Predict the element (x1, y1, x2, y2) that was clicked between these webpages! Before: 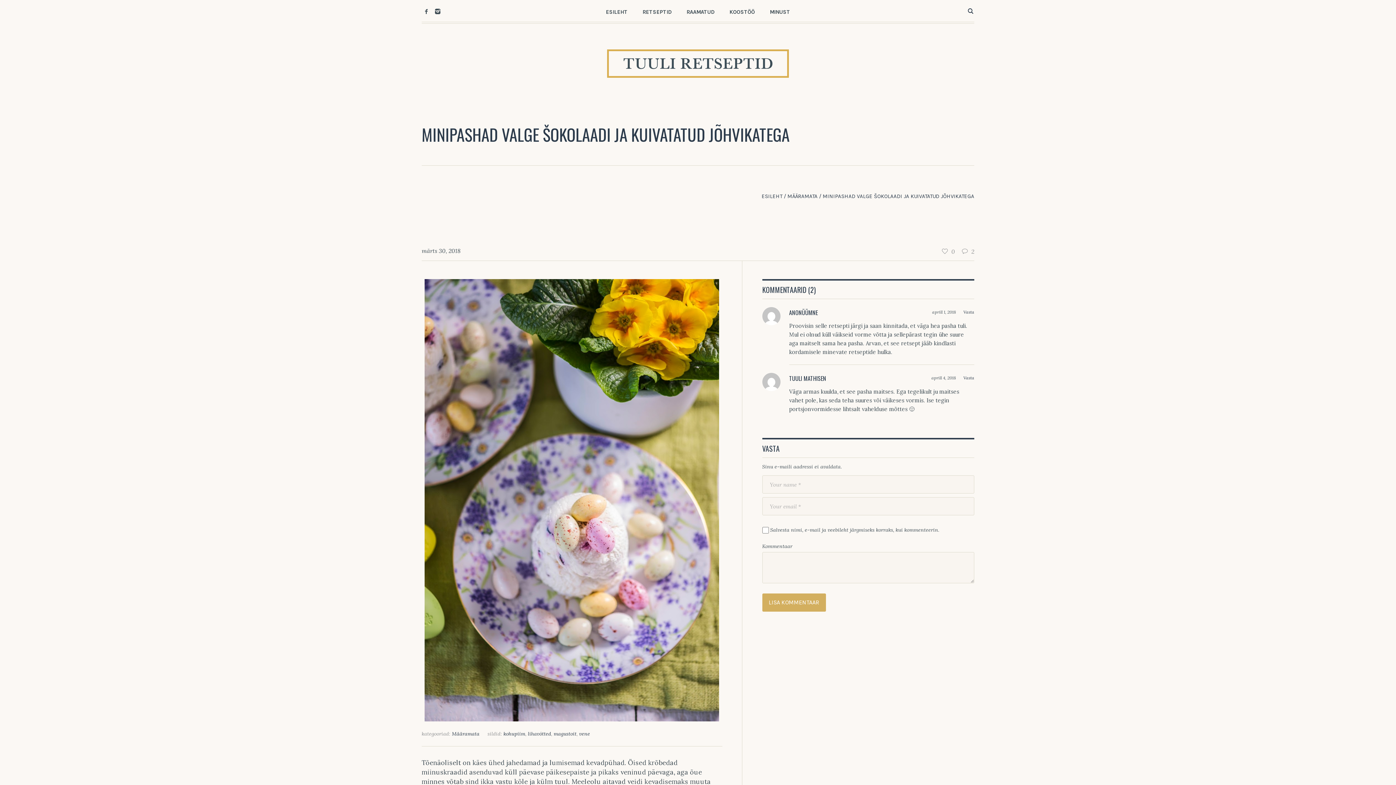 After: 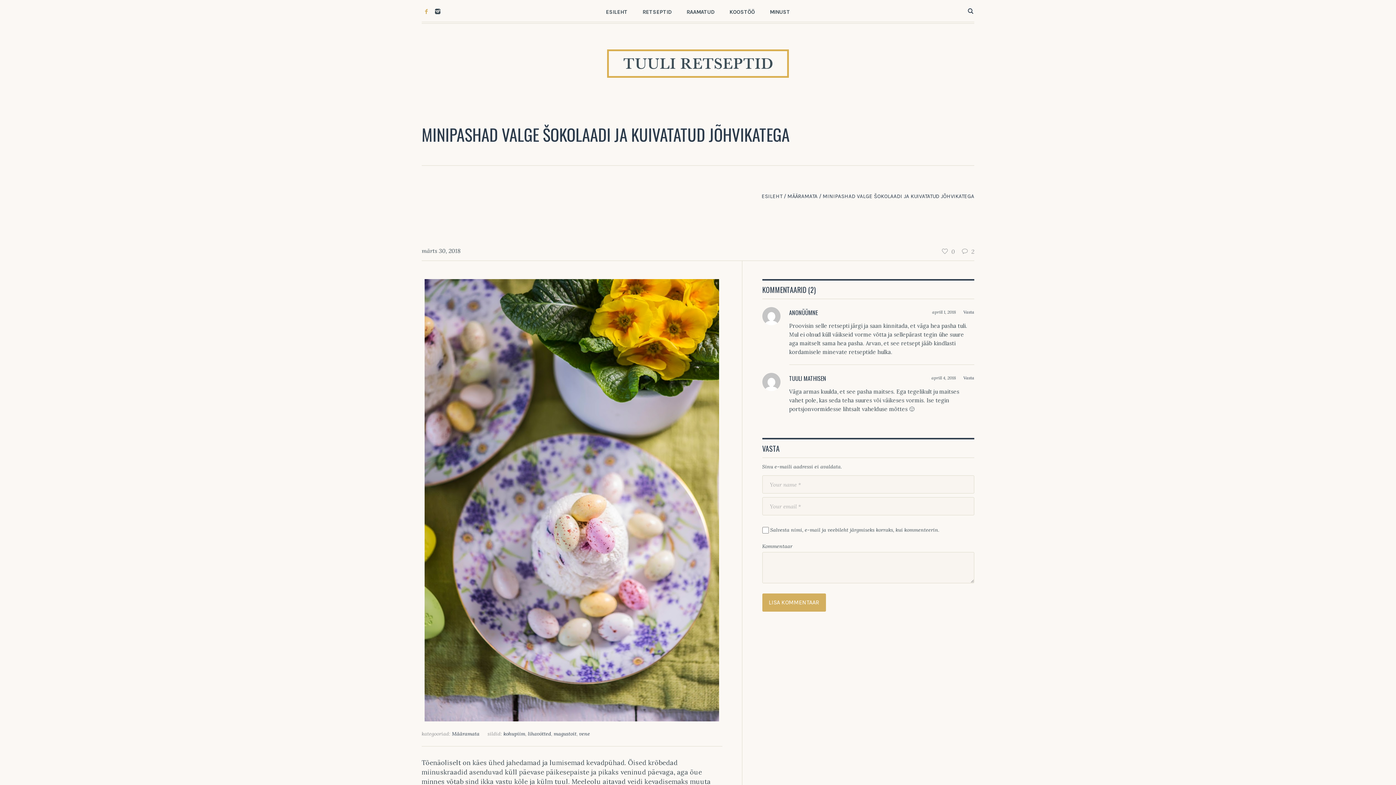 Action: bbox: (421, 6, 431, 16)